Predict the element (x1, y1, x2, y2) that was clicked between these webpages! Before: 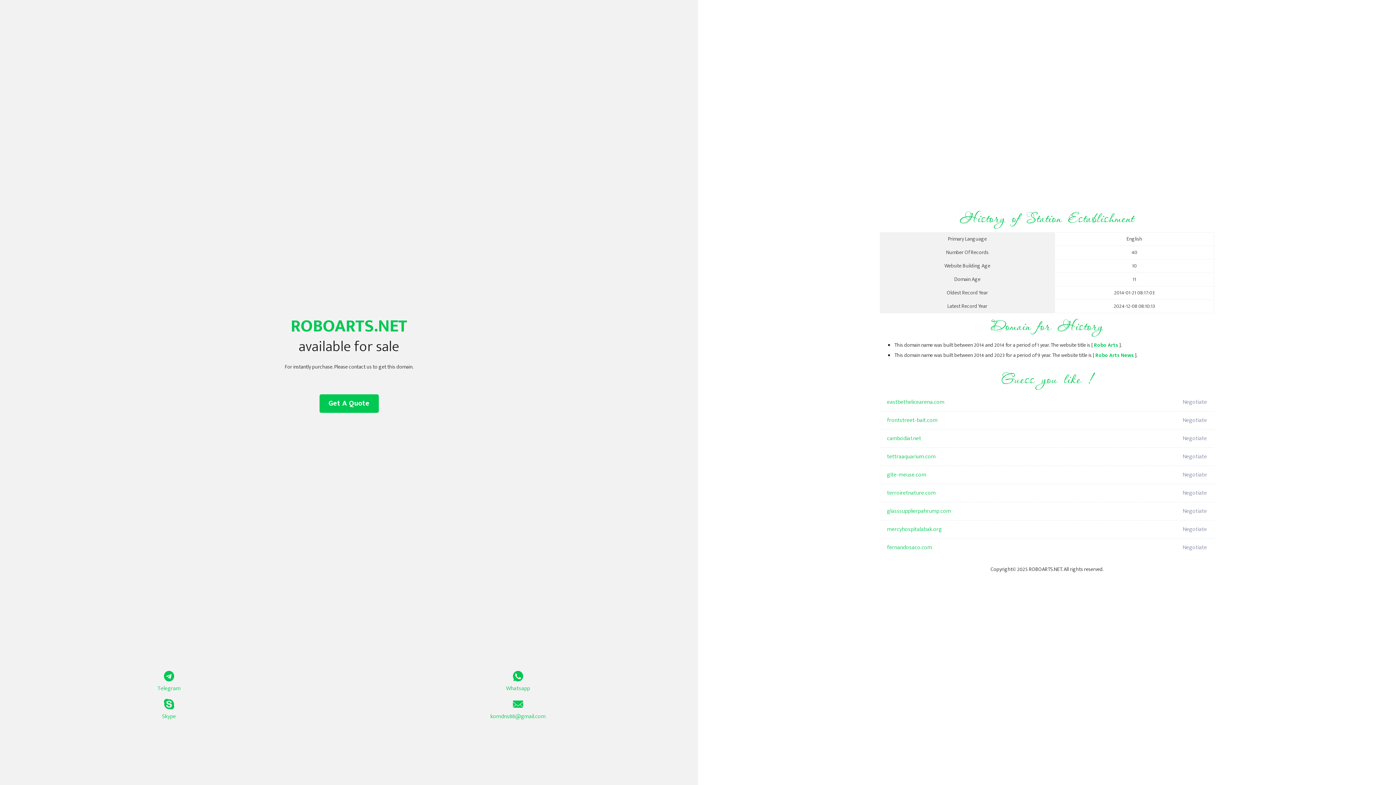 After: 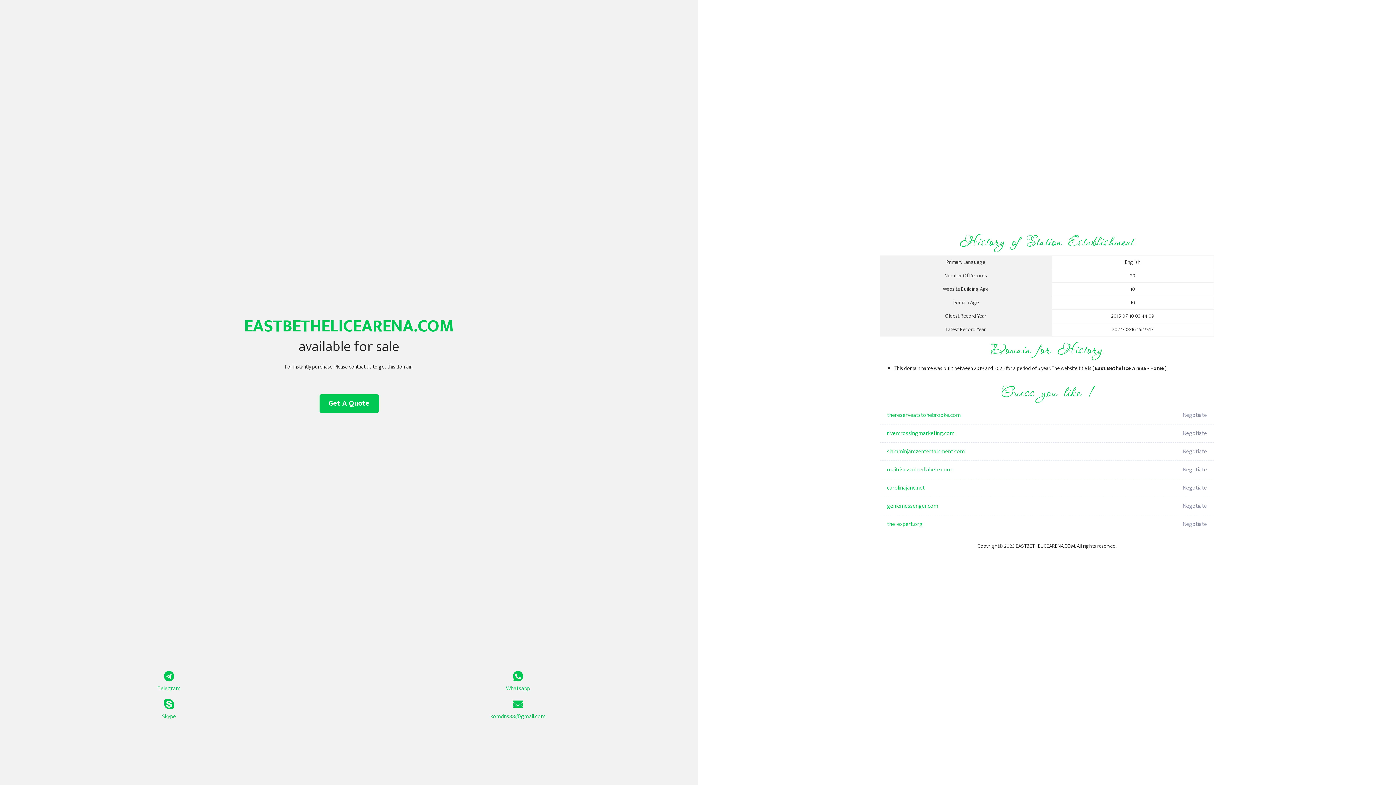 Action: bbox: (887, 393, 1098, 411) label: eastbethelicearena.com